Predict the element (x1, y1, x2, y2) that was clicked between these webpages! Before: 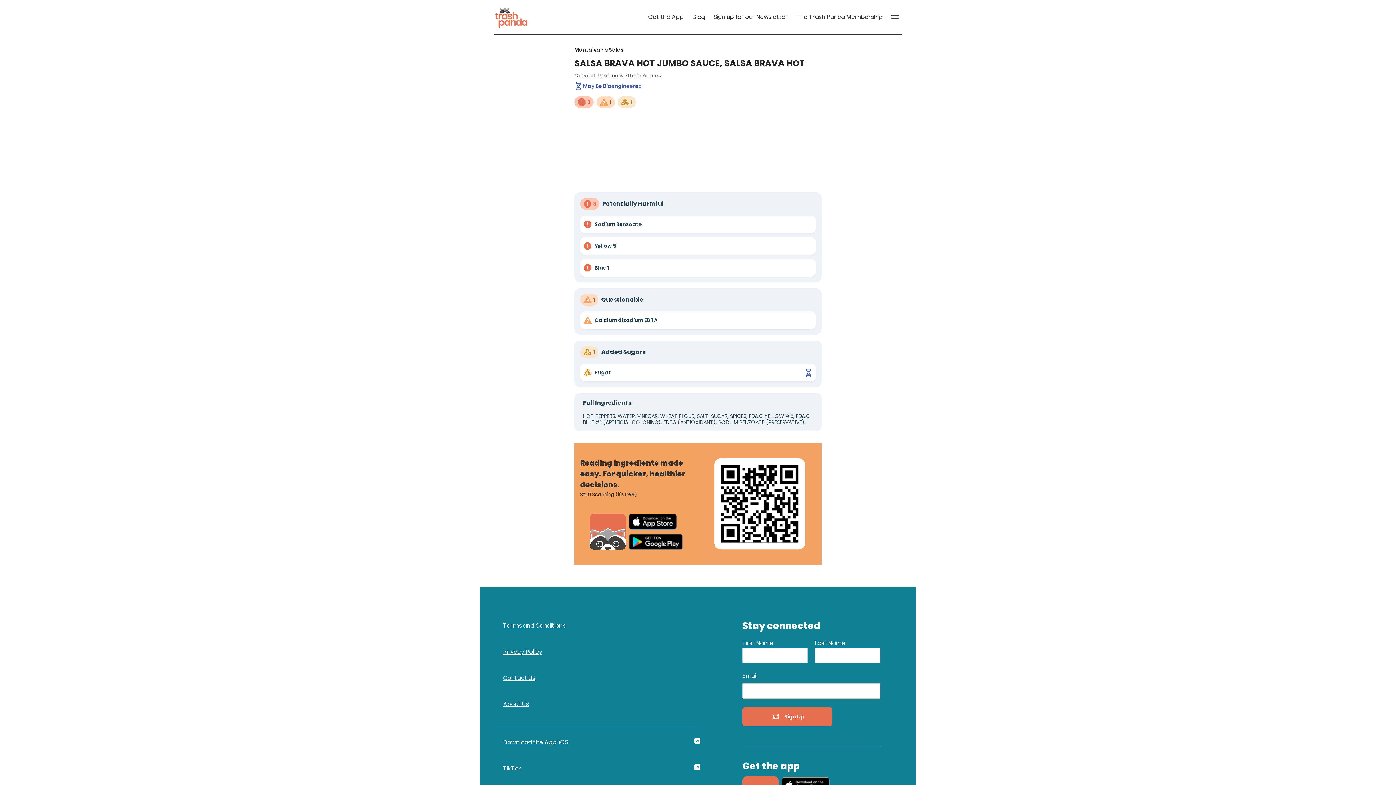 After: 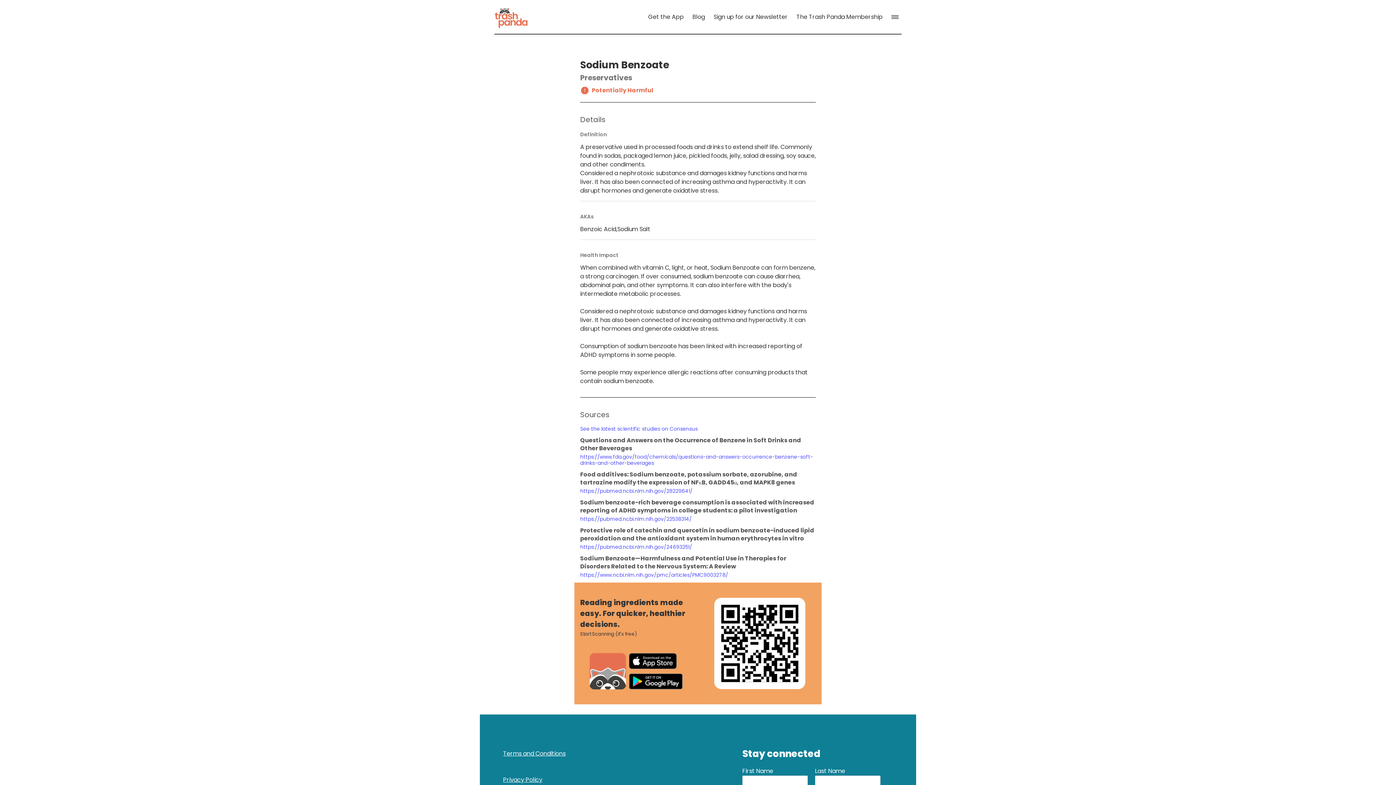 Action: label: Sodium Benzoate bbox: (583, 220, 813, 228)